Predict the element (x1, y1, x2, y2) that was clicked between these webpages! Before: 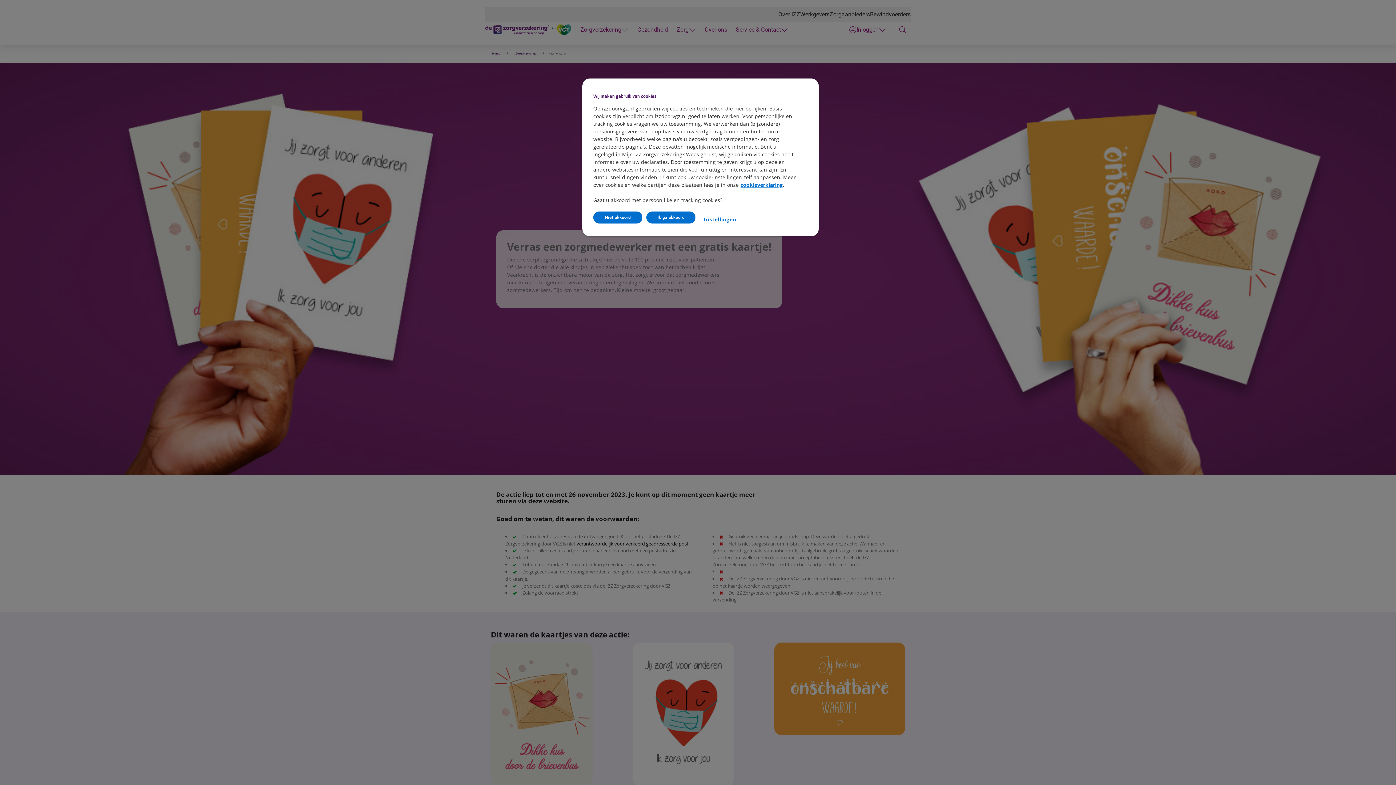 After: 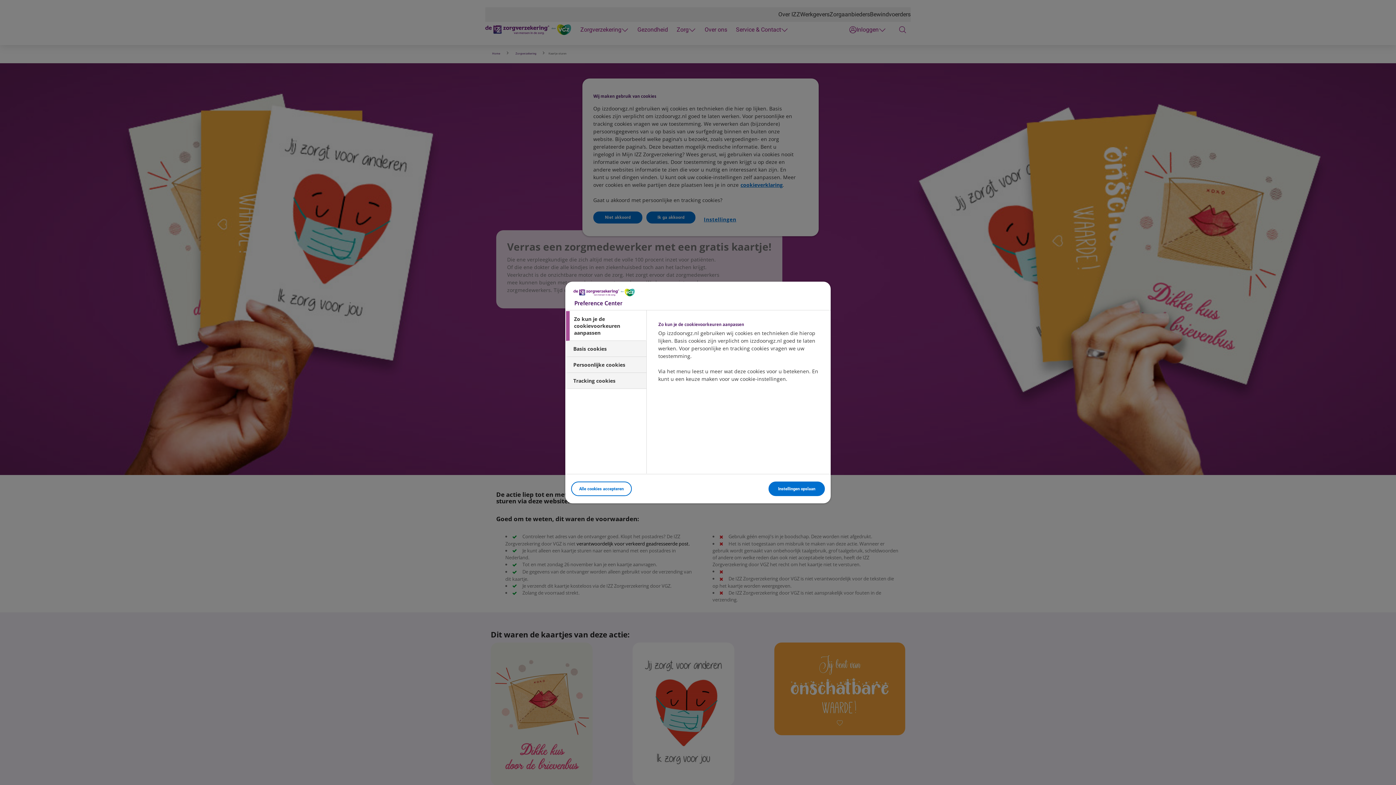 Action: label: Instellingen bbox: (695, 211, 744, 227)